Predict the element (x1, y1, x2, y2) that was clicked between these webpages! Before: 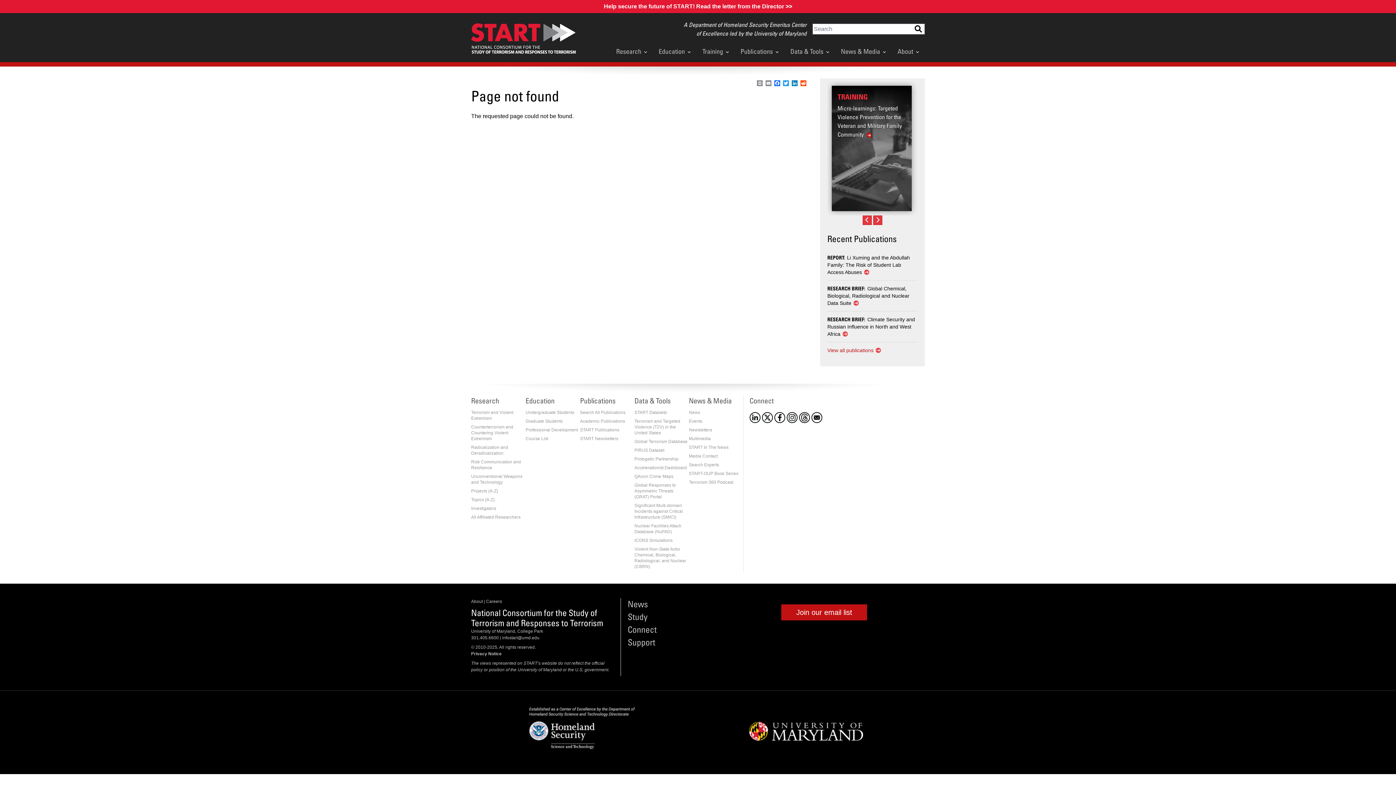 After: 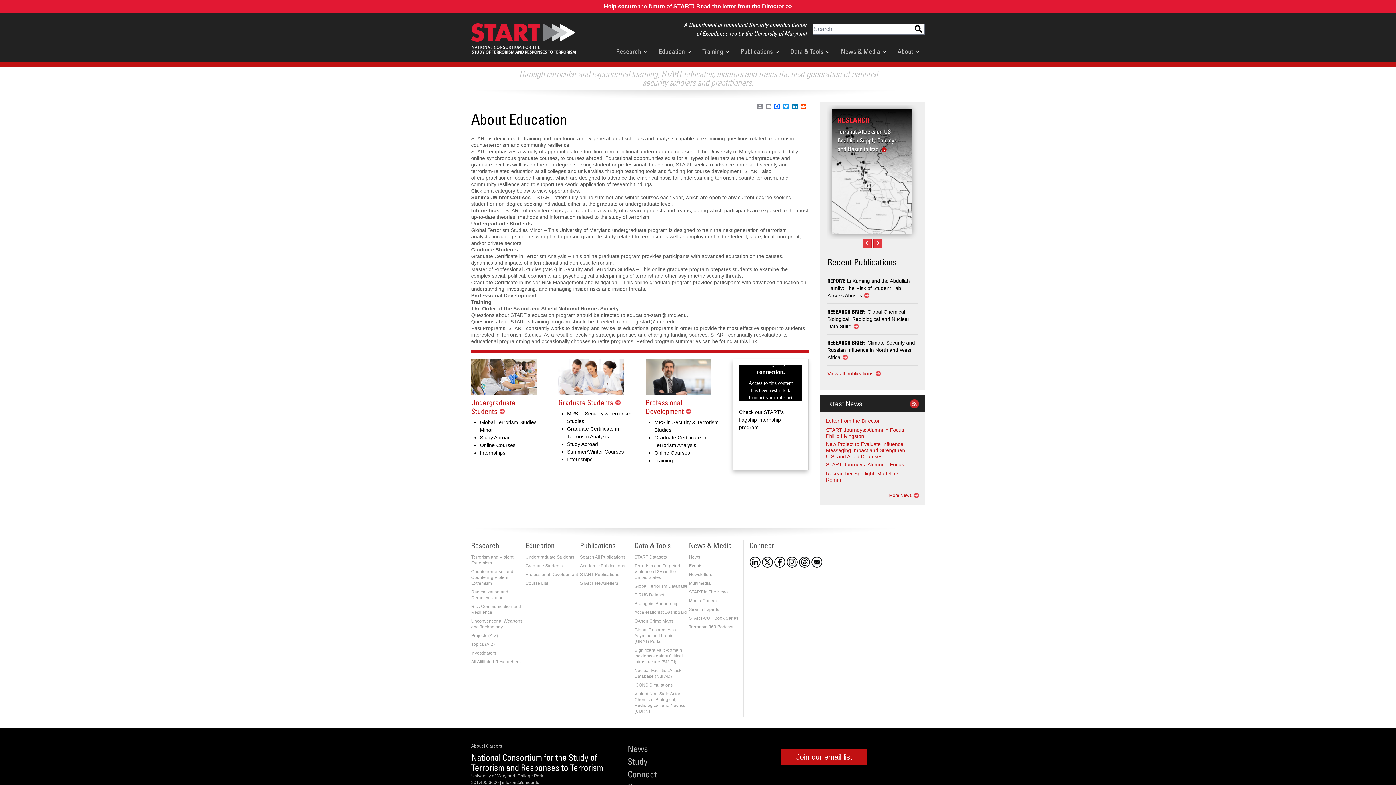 Action: label: Study bbox: (627, 611, 647, 622)